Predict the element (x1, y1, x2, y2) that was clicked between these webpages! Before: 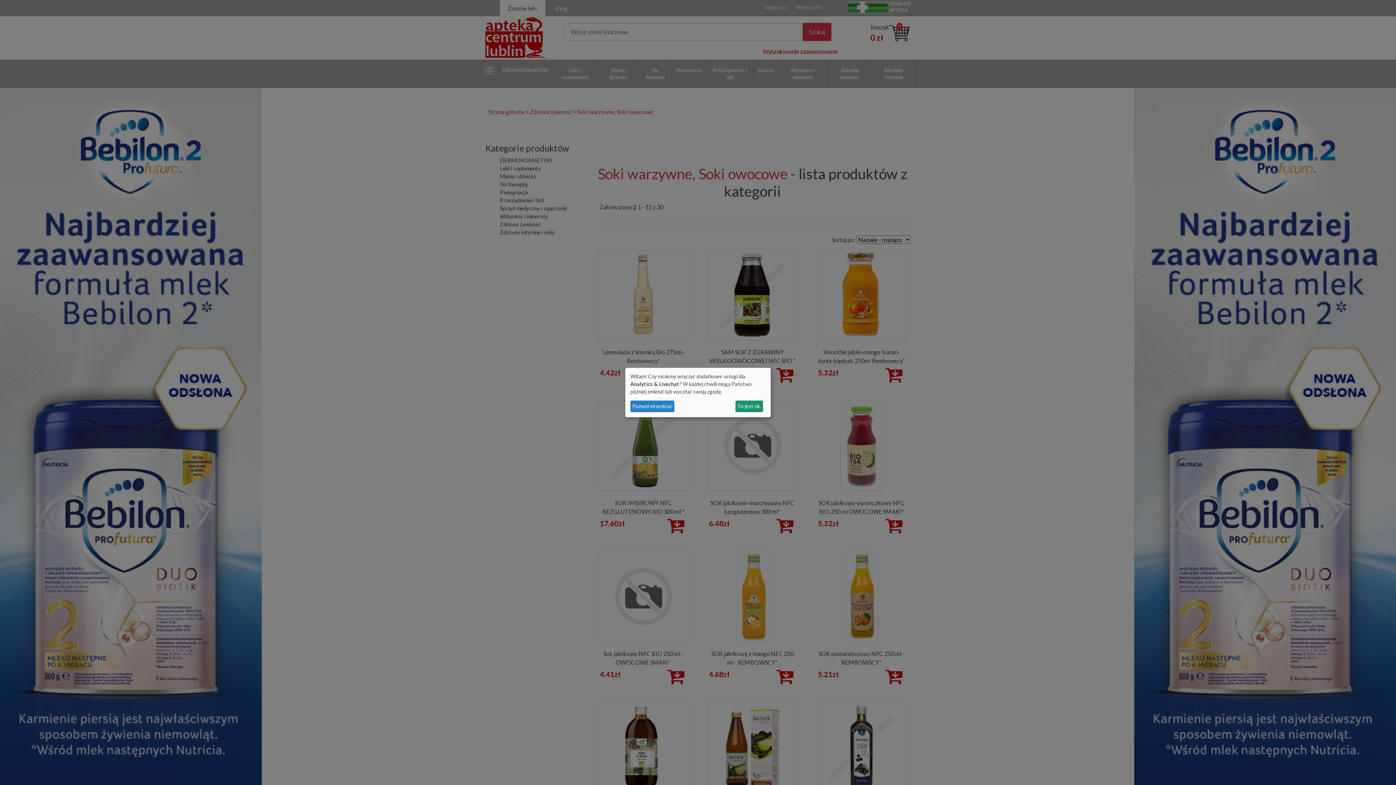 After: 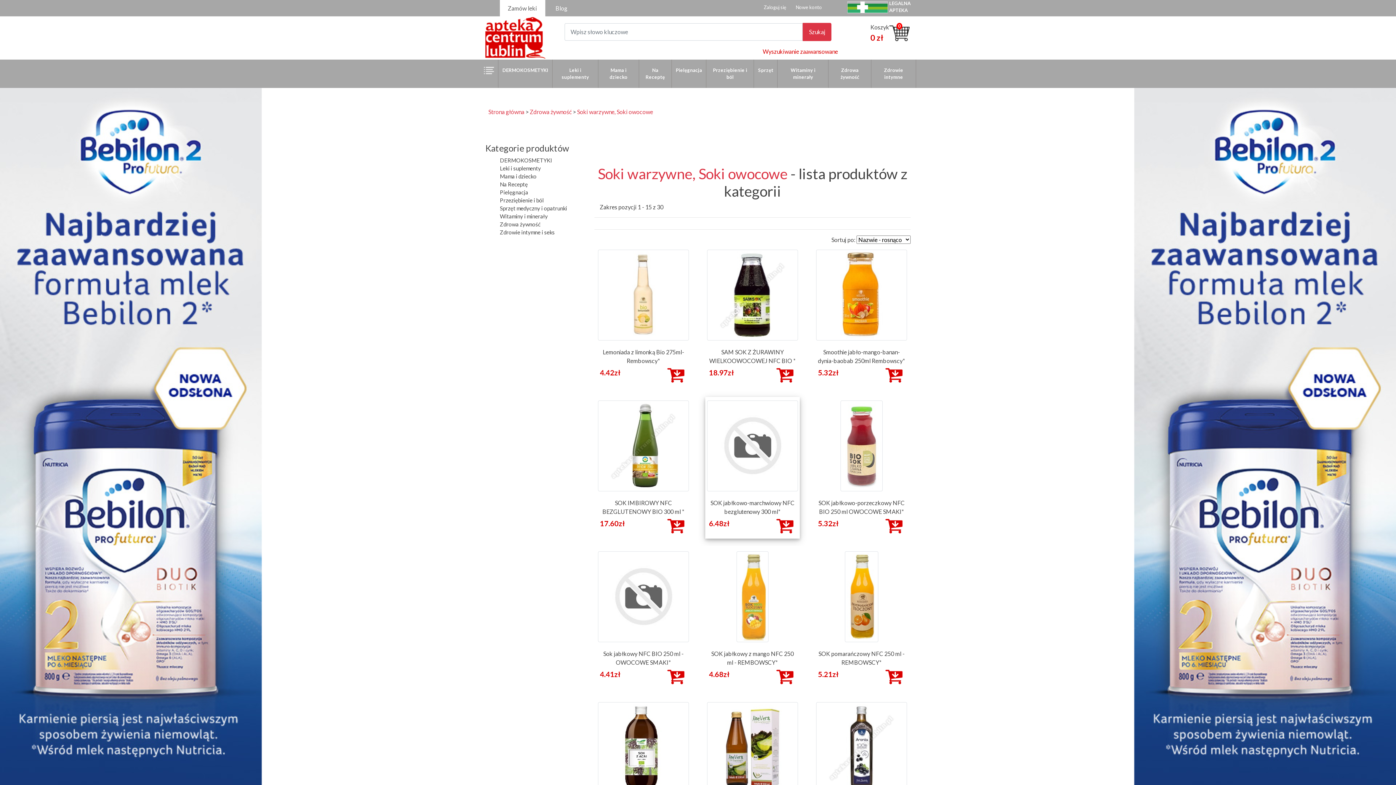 Action: label: To jest ok. bbox: (735, 400, 763, 412)